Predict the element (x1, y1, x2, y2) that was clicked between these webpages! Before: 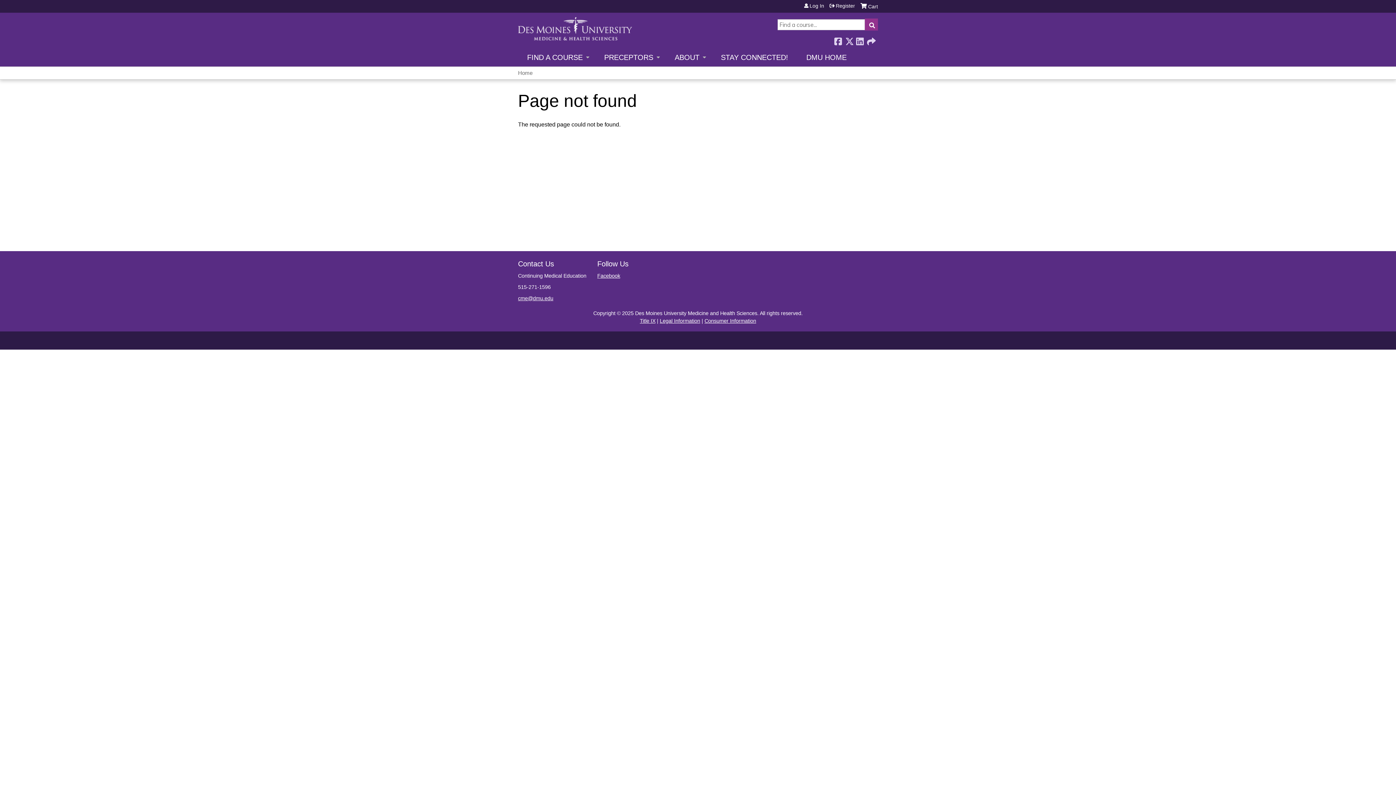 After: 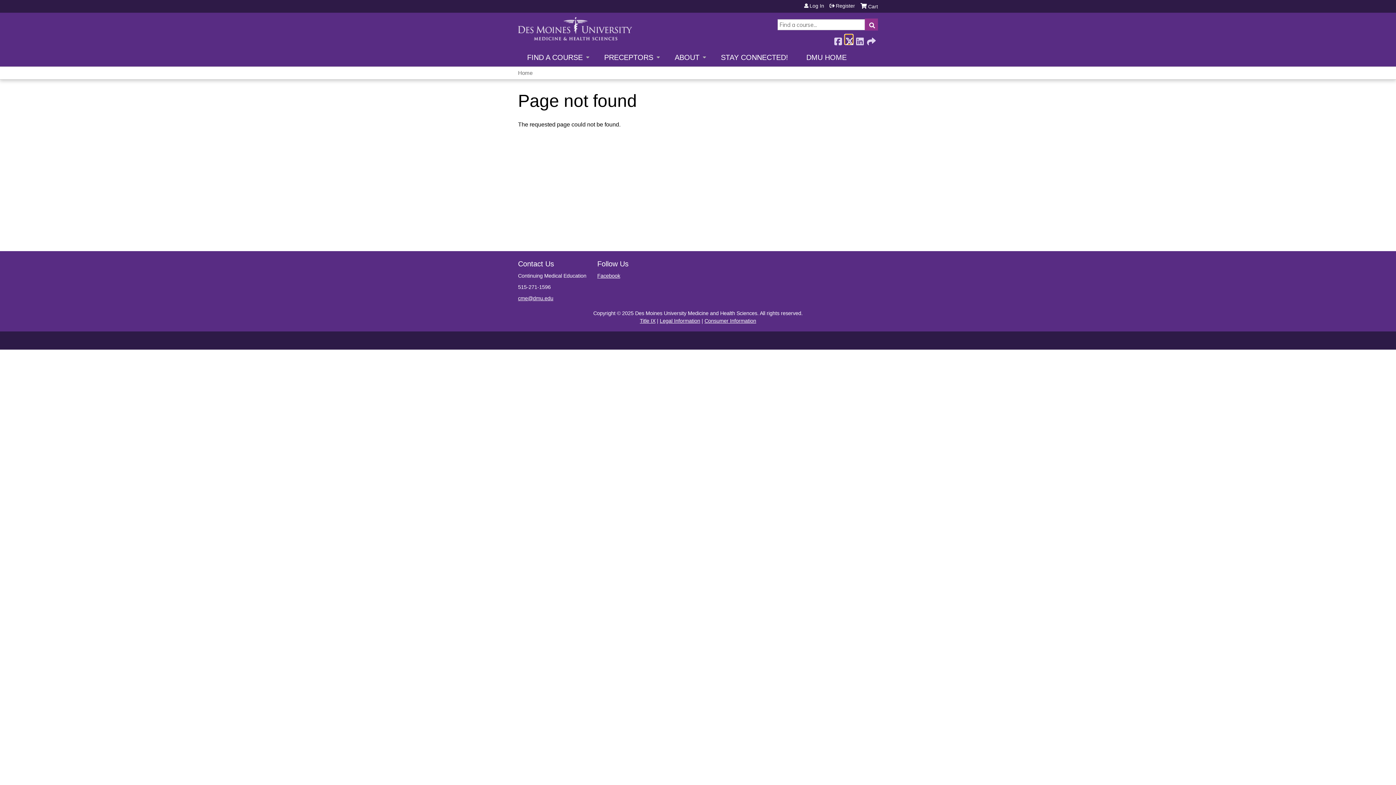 Action: label:  Twitter bbox: (845, 35, 852, 44)